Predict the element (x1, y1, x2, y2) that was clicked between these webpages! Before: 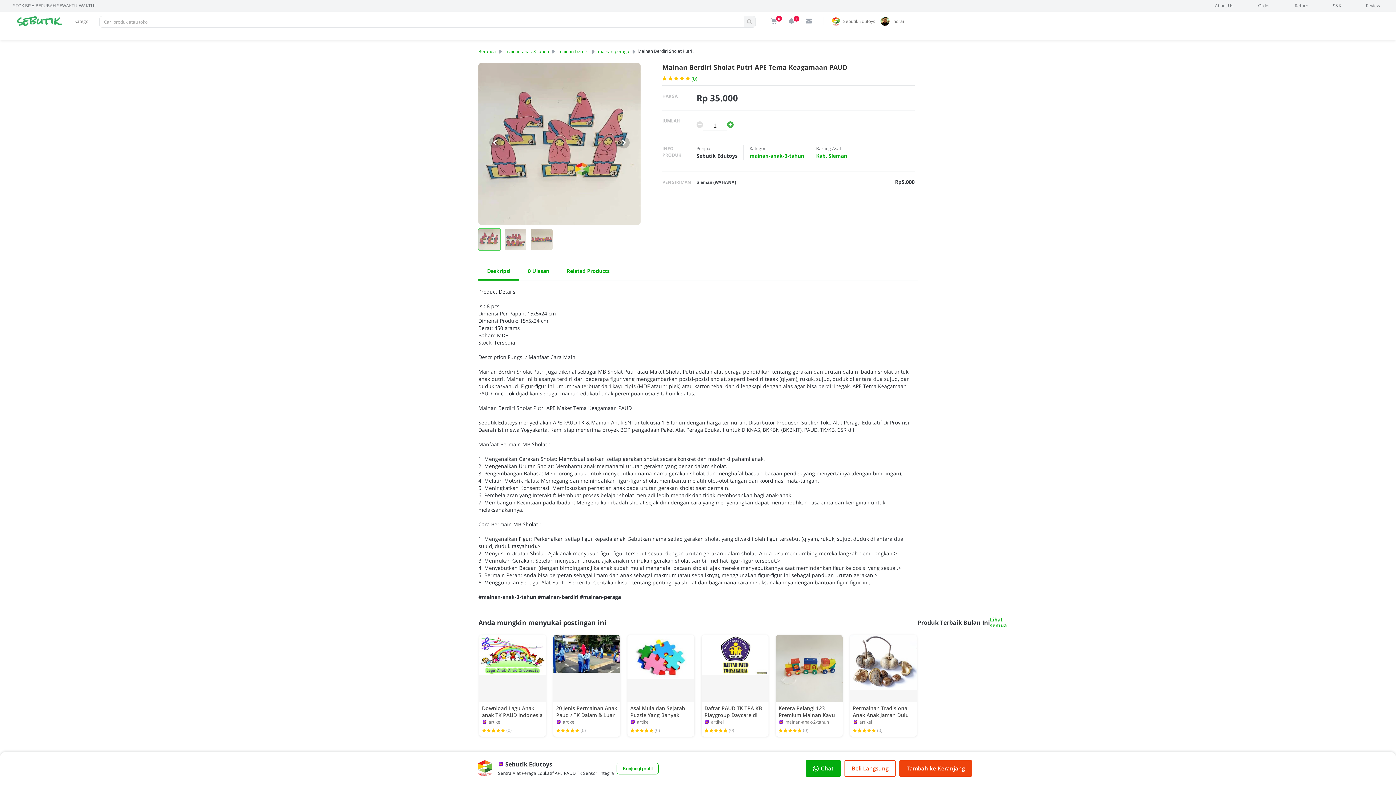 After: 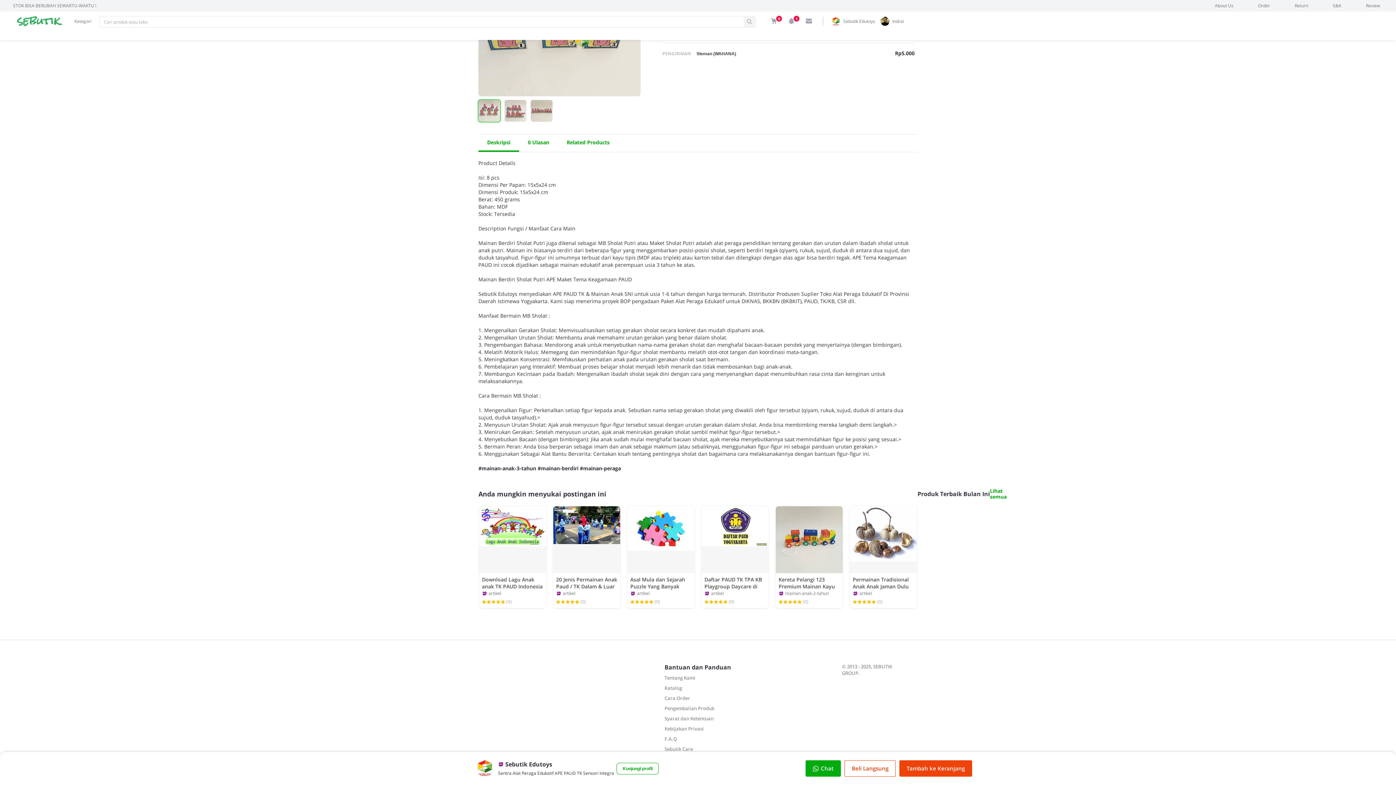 Action: label: Related Products bbox: (566, 267, 609, 274)